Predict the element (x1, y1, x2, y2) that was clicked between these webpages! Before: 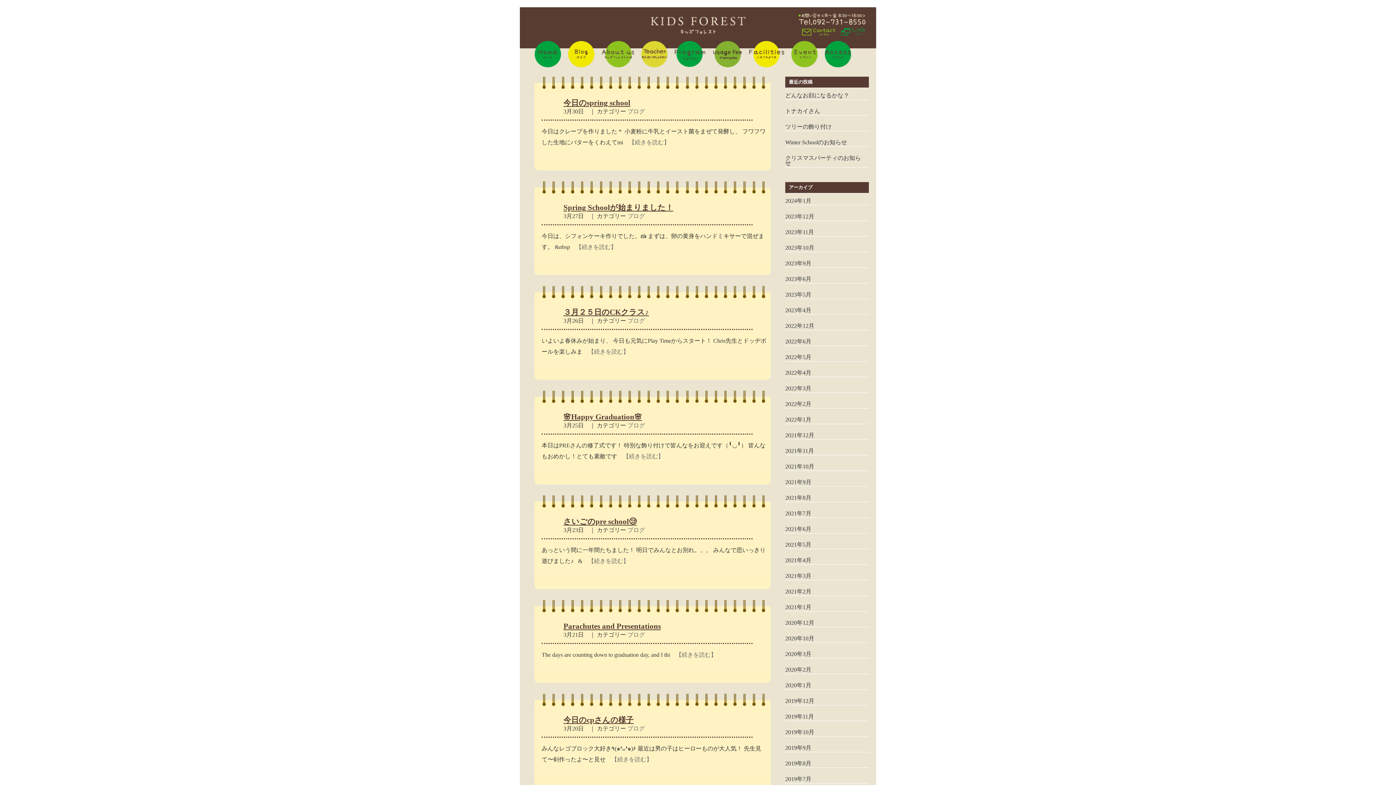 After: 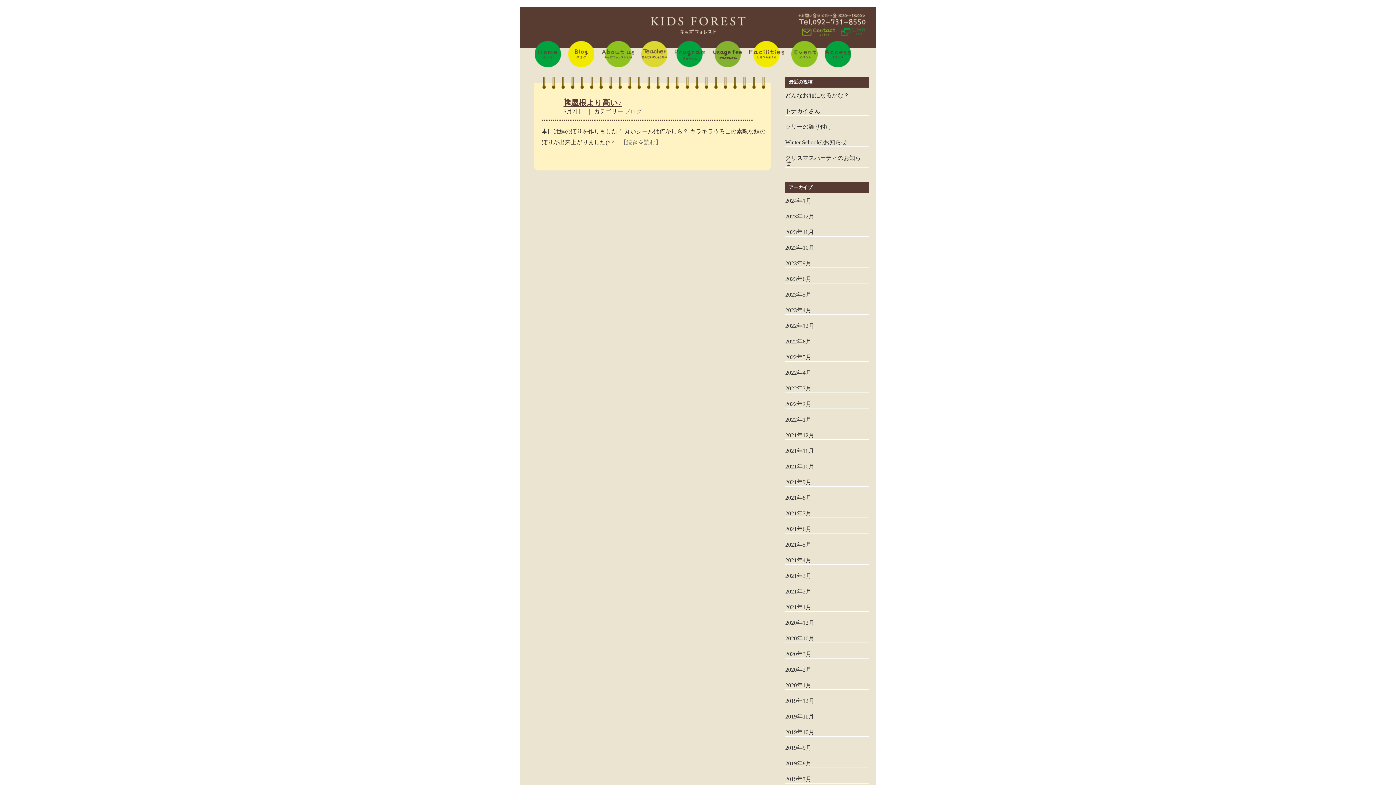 Action: bbox: (785, 353, 869, 361) label: 2022年5月